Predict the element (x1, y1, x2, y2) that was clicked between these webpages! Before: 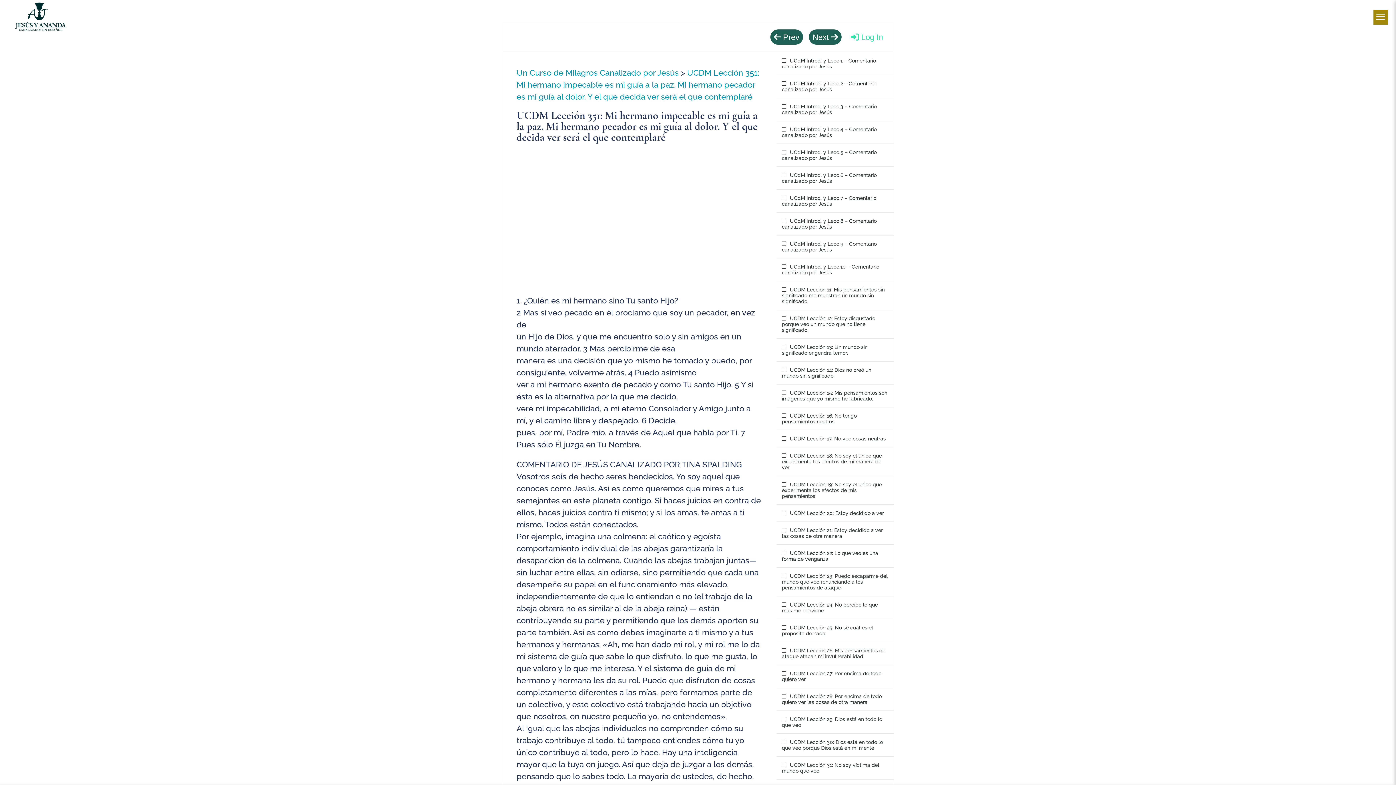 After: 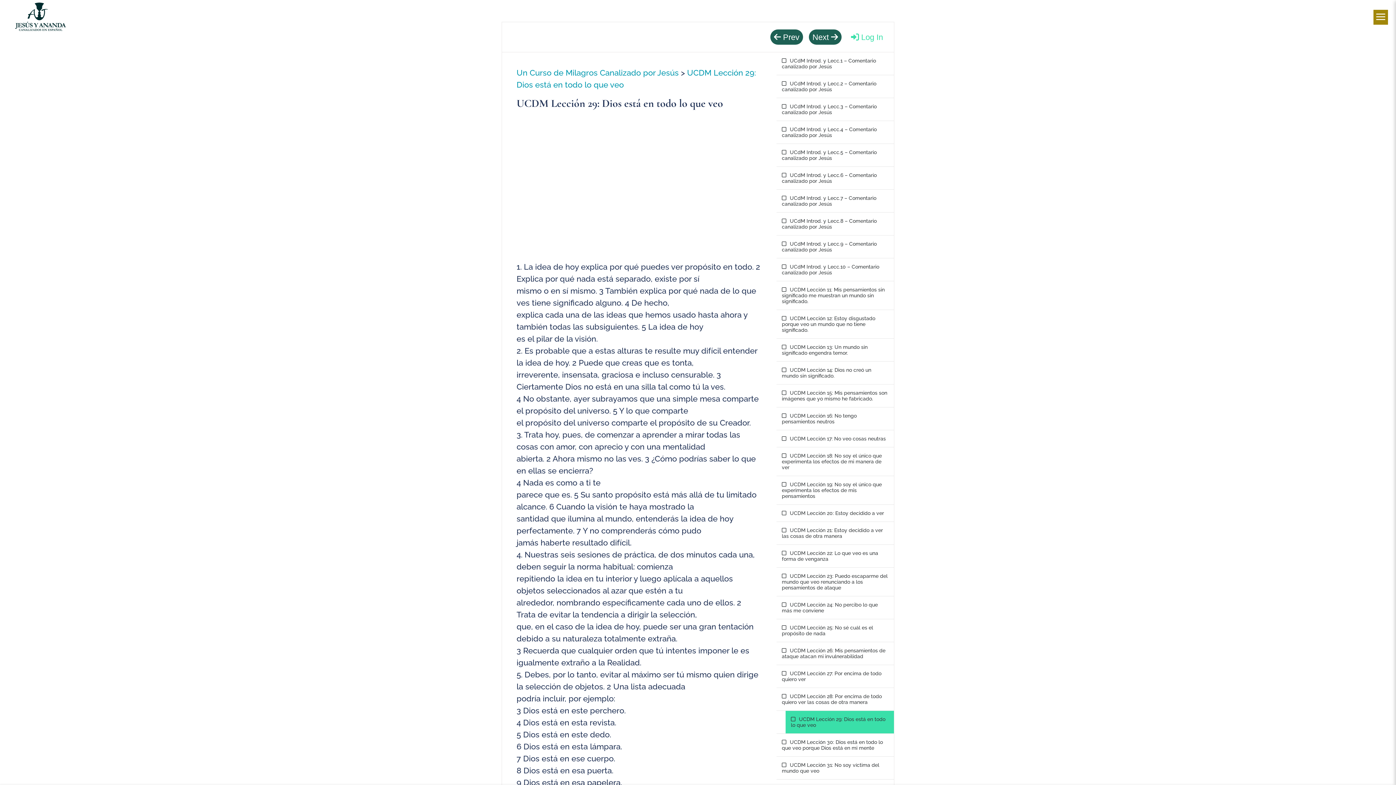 Action: label: UCDM Lección 29: Dios está en todo lo que veo bbox: (776, 711, 894, 733)